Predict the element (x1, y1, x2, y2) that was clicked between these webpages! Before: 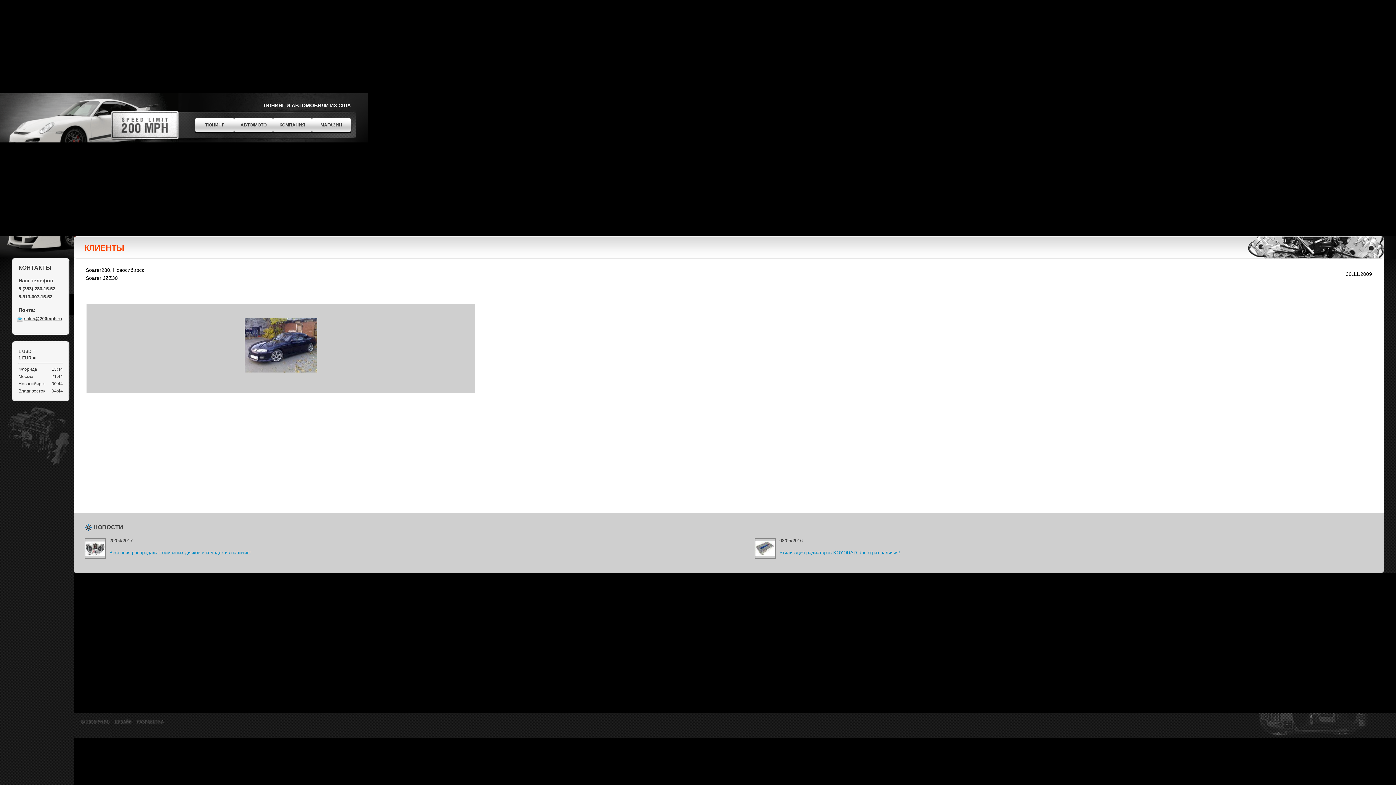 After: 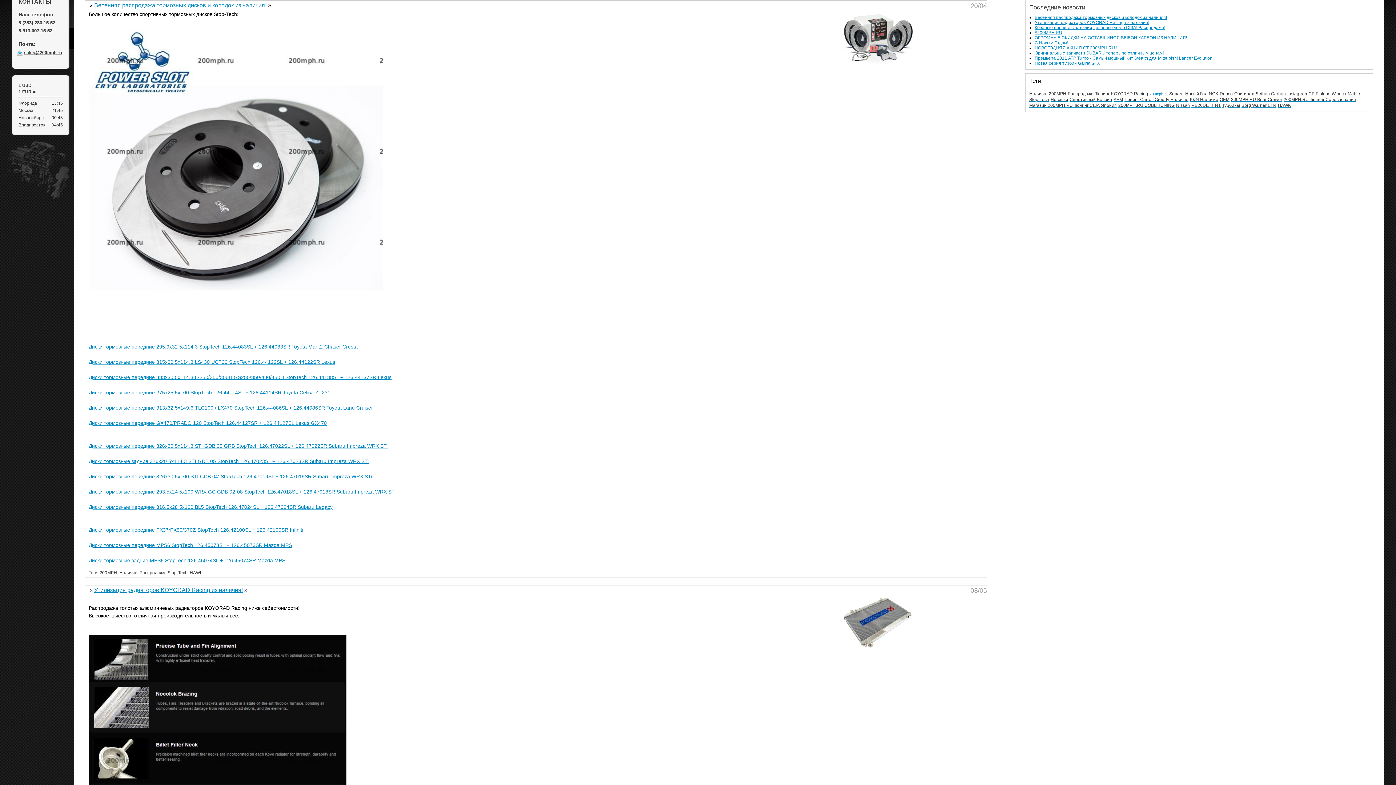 Action: label: Утилизация радиаторов KOYORAD Racing из наличия! bbox: (779, 550, 900, 555)